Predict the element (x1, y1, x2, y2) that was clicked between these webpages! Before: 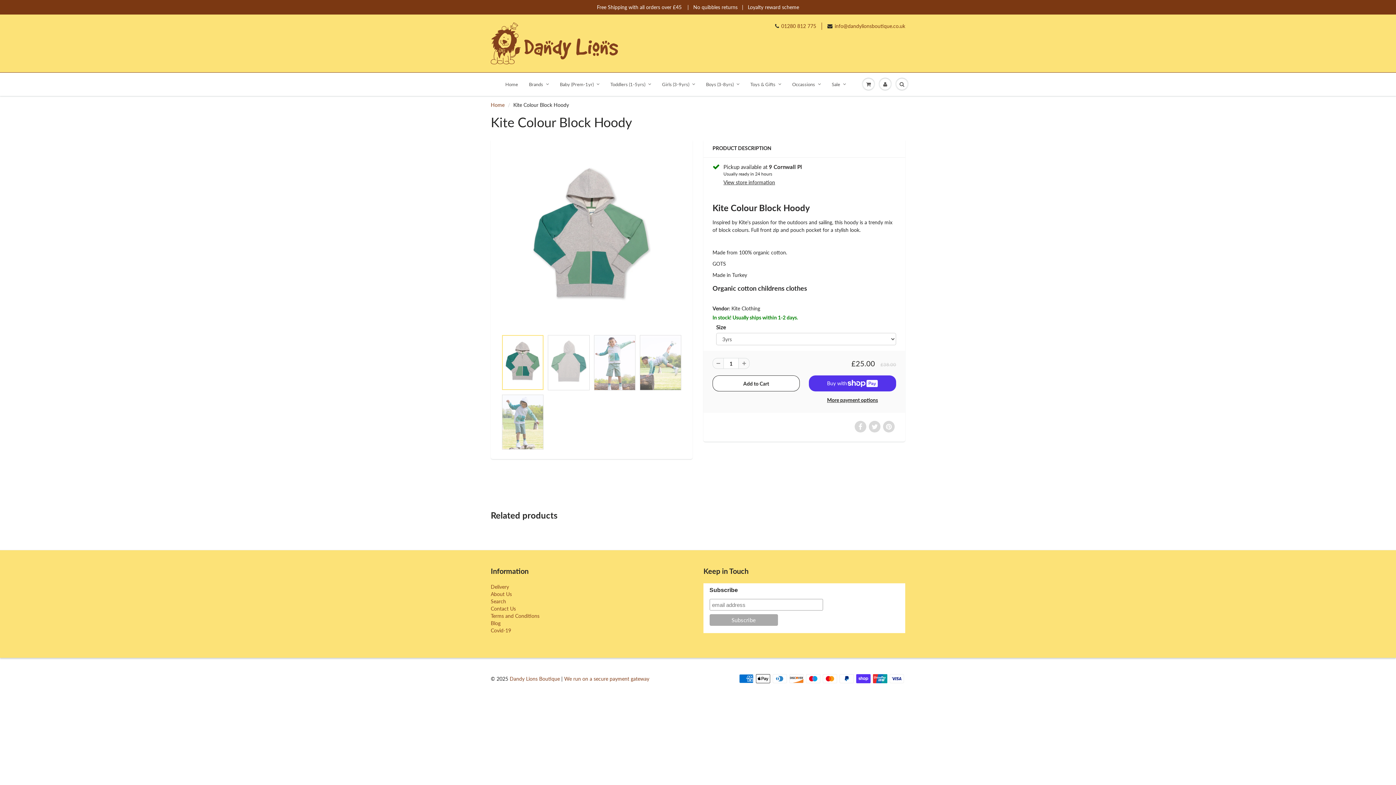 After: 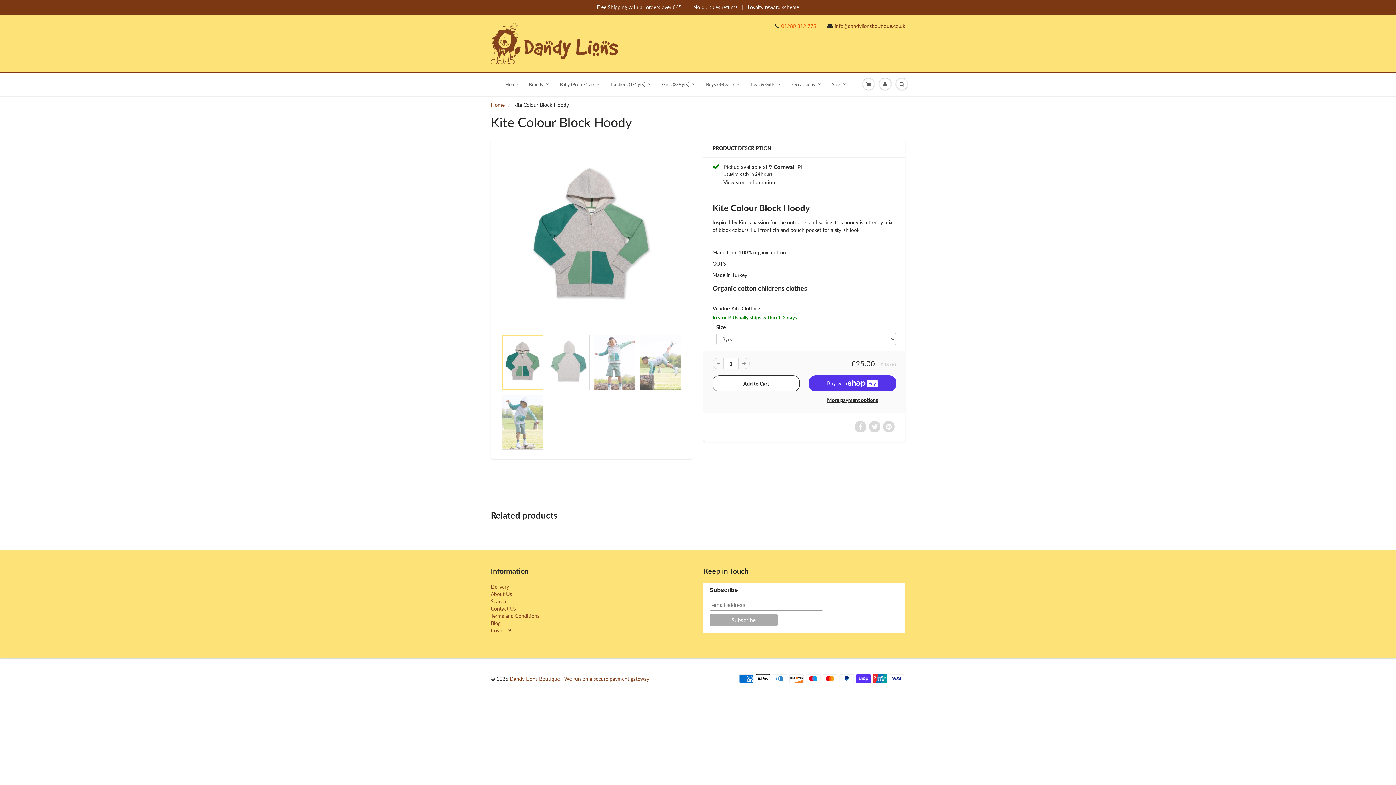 Action: label: 01280 812 775 bbox: (775, 22, 816, 29)